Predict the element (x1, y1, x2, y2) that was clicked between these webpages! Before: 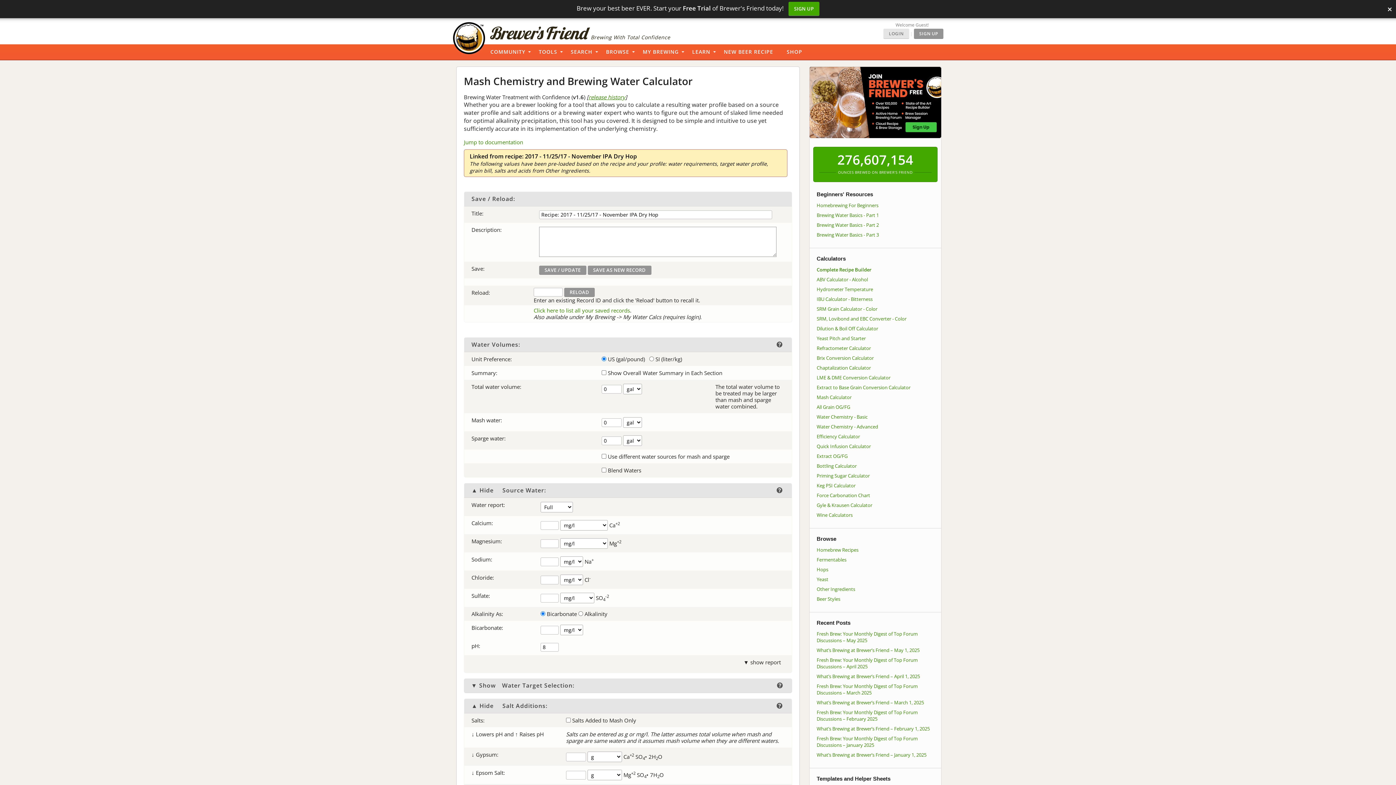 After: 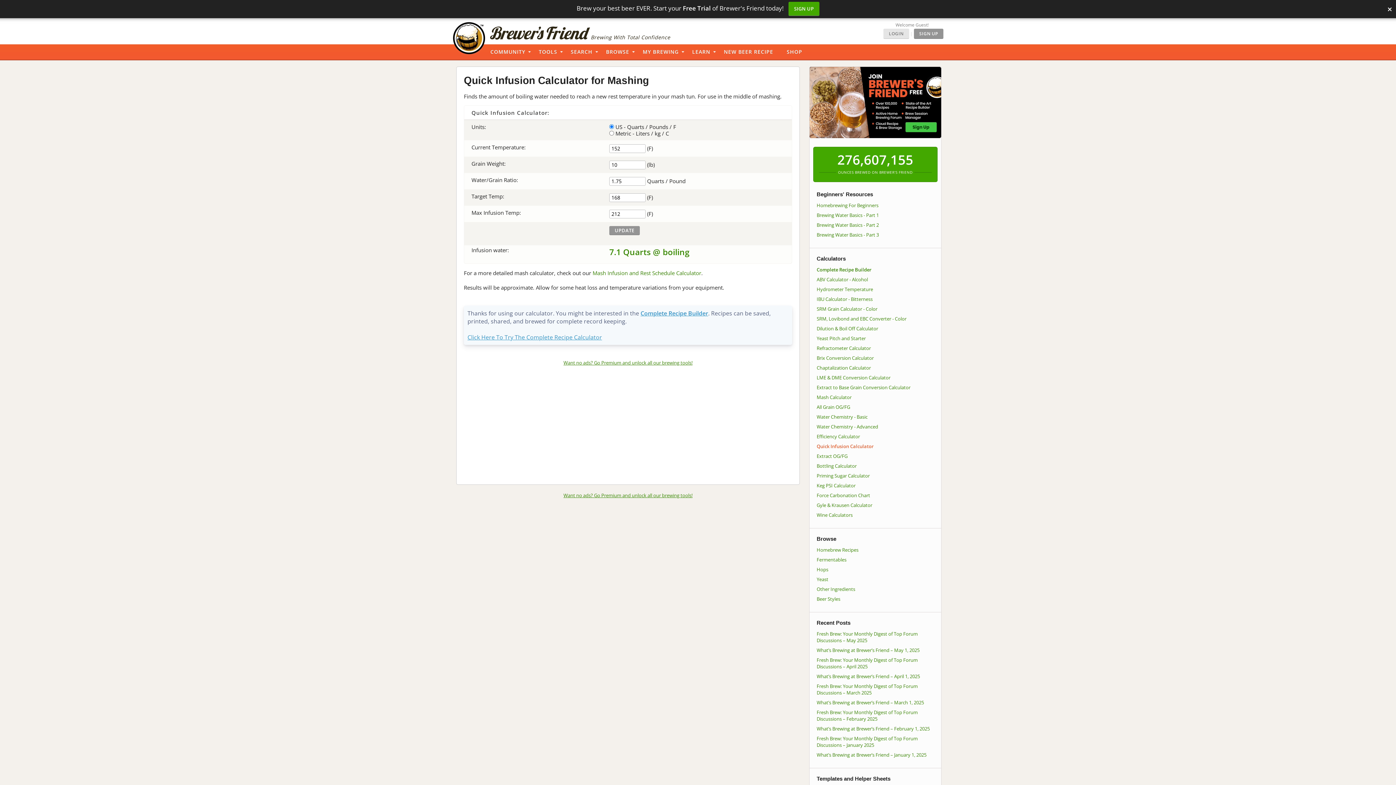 Action: label: Quick Infusion Calculator bbox: (816, 443, 871, 449)